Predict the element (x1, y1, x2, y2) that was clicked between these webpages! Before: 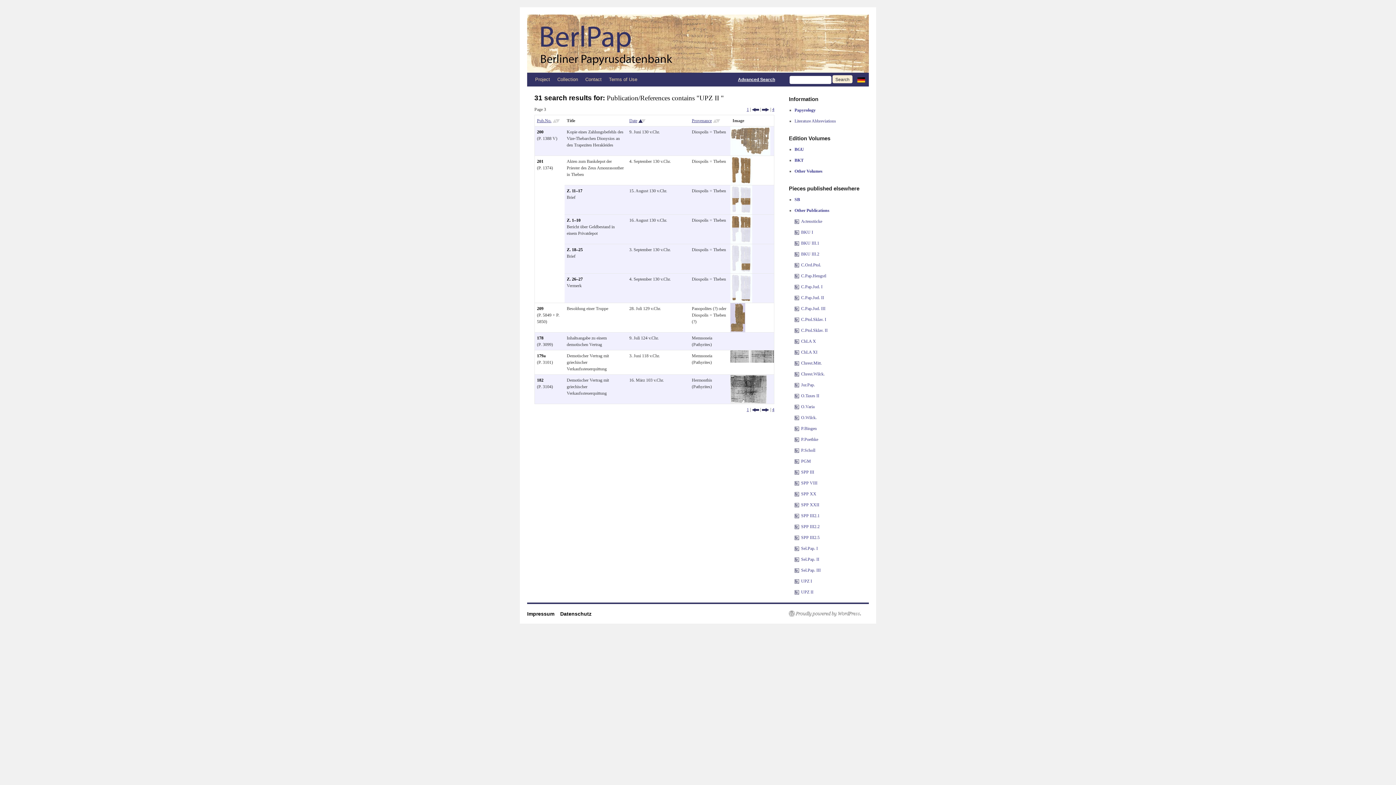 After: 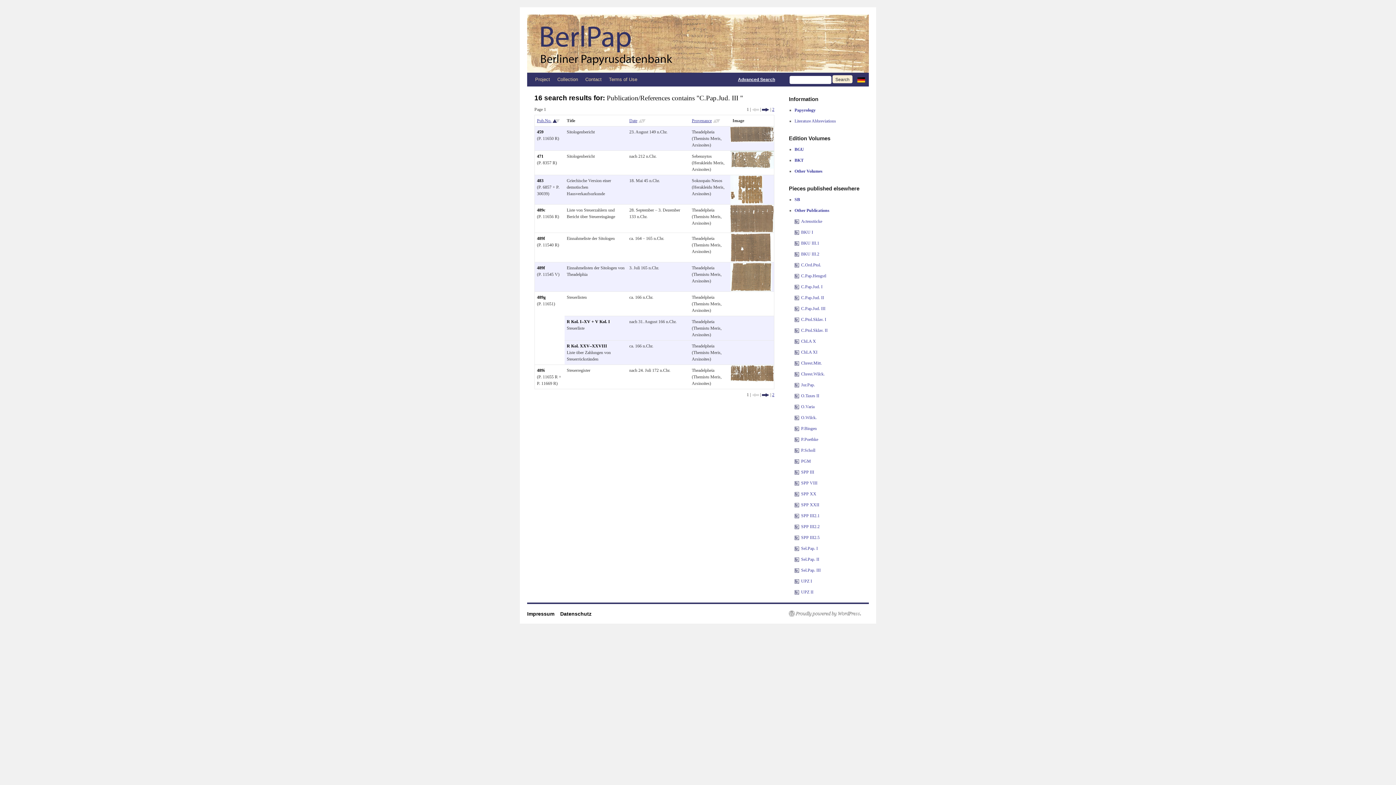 Action: bbox: (801, 306, 825, 311) label: C.Pap.Jud. III